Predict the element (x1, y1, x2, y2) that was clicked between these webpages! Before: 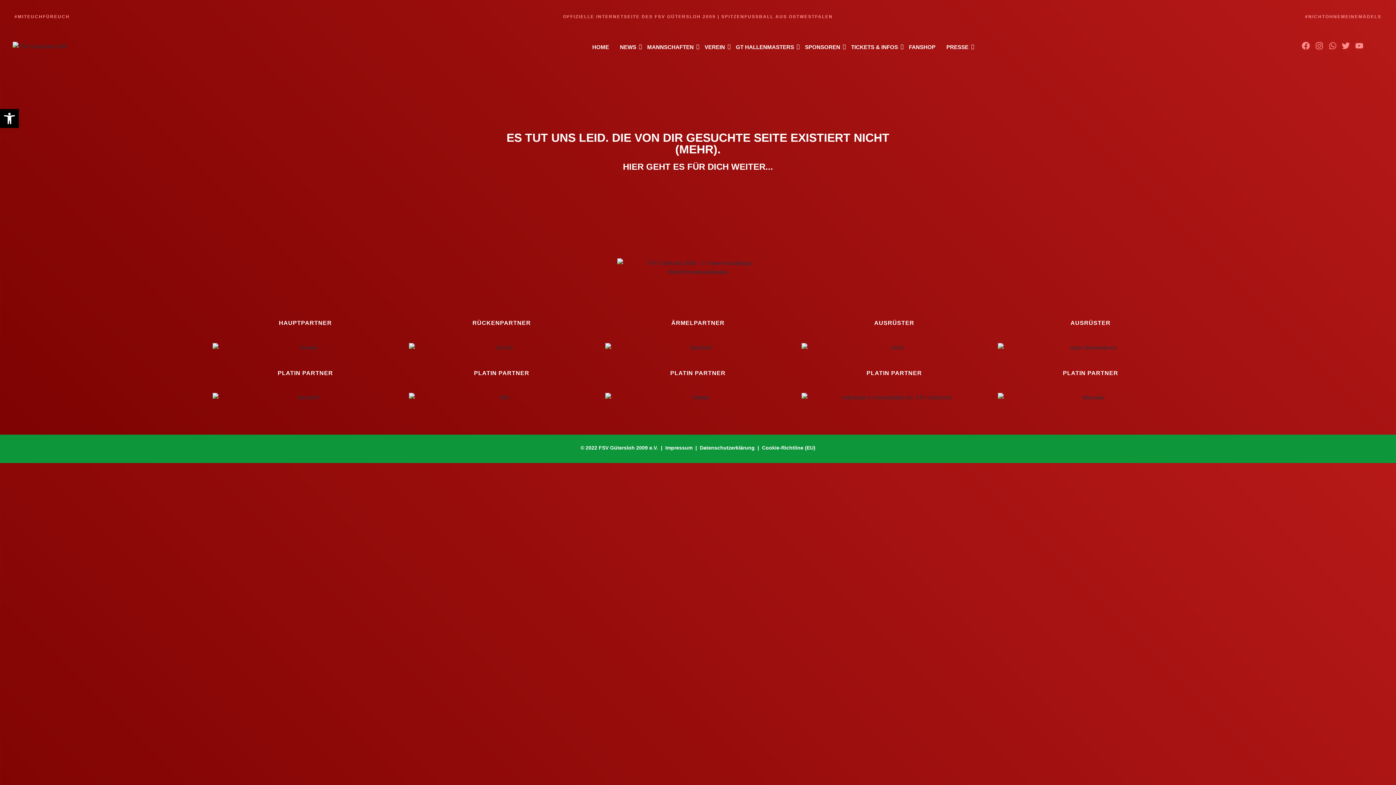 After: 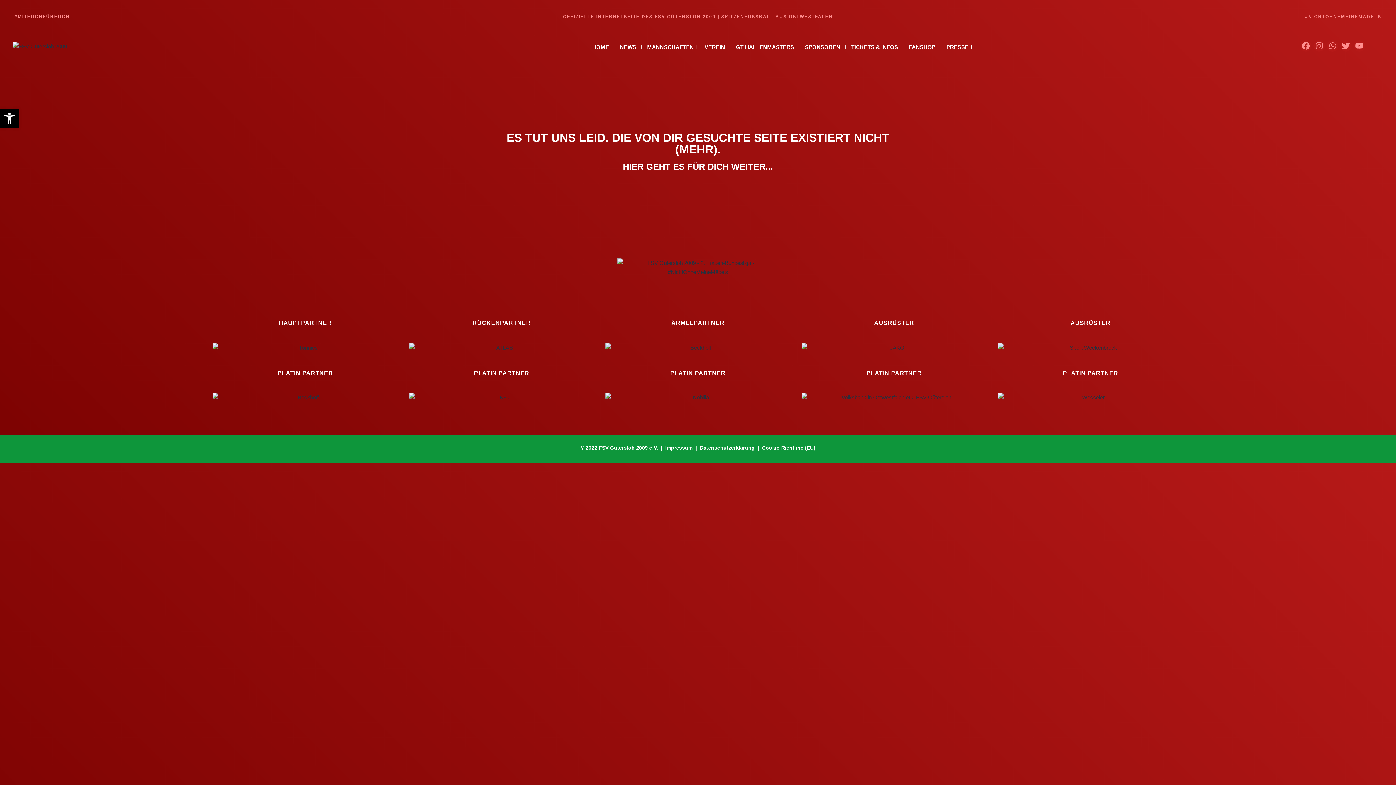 Action: bbox: (998, 342, 1183, 352)